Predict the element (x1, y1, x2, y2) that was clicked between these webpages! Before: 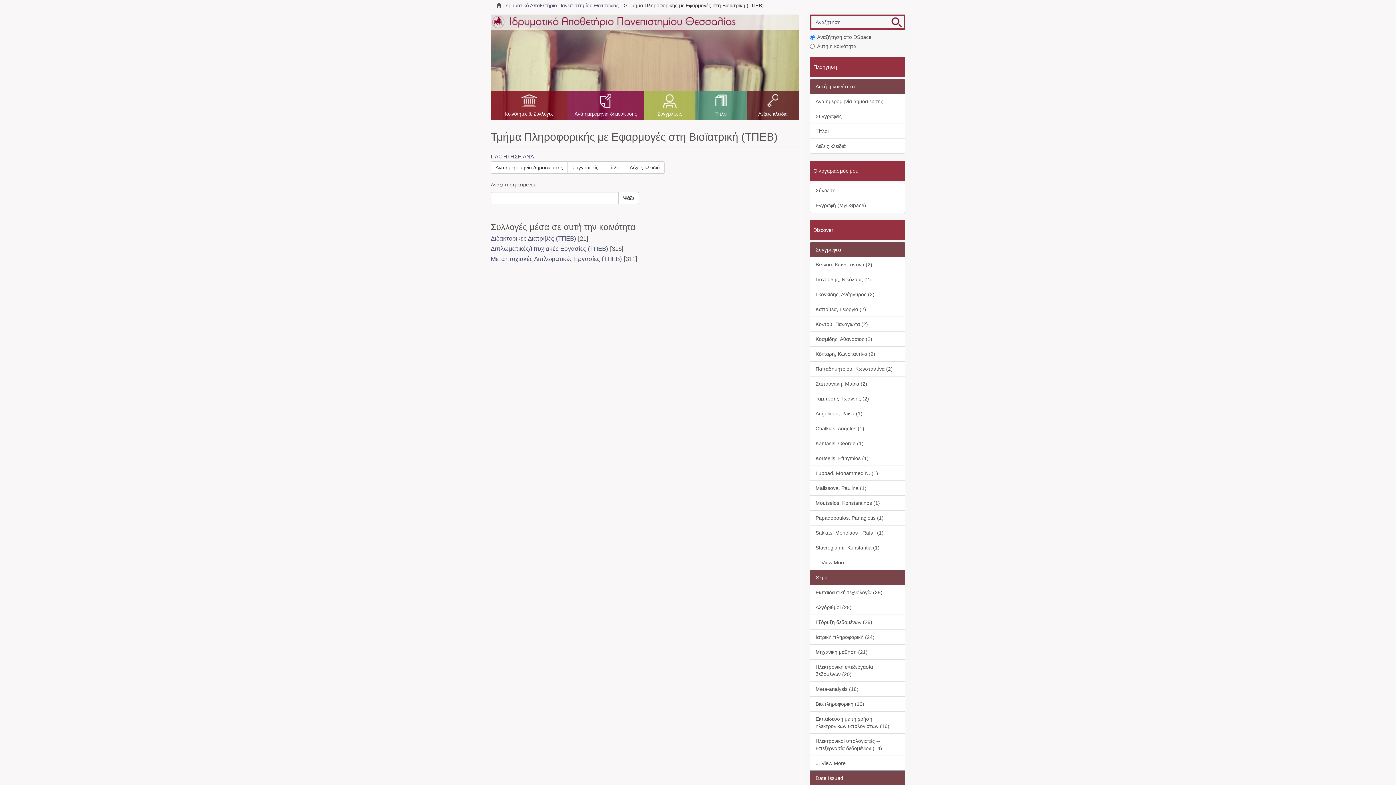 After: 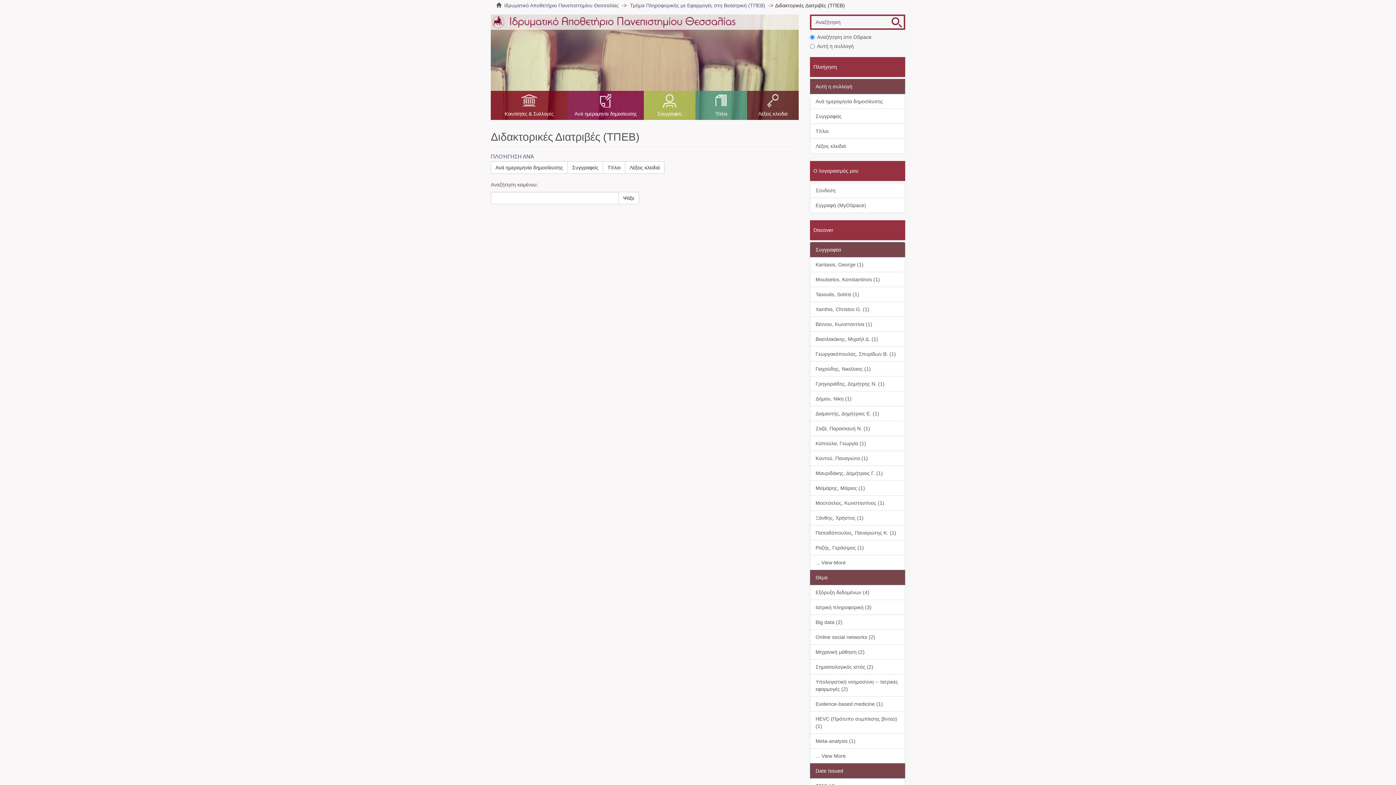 Action: bbox: (490, 235, 576, 242) label: Διδακτορικές Διατριβές (ΤΠΕΒ)